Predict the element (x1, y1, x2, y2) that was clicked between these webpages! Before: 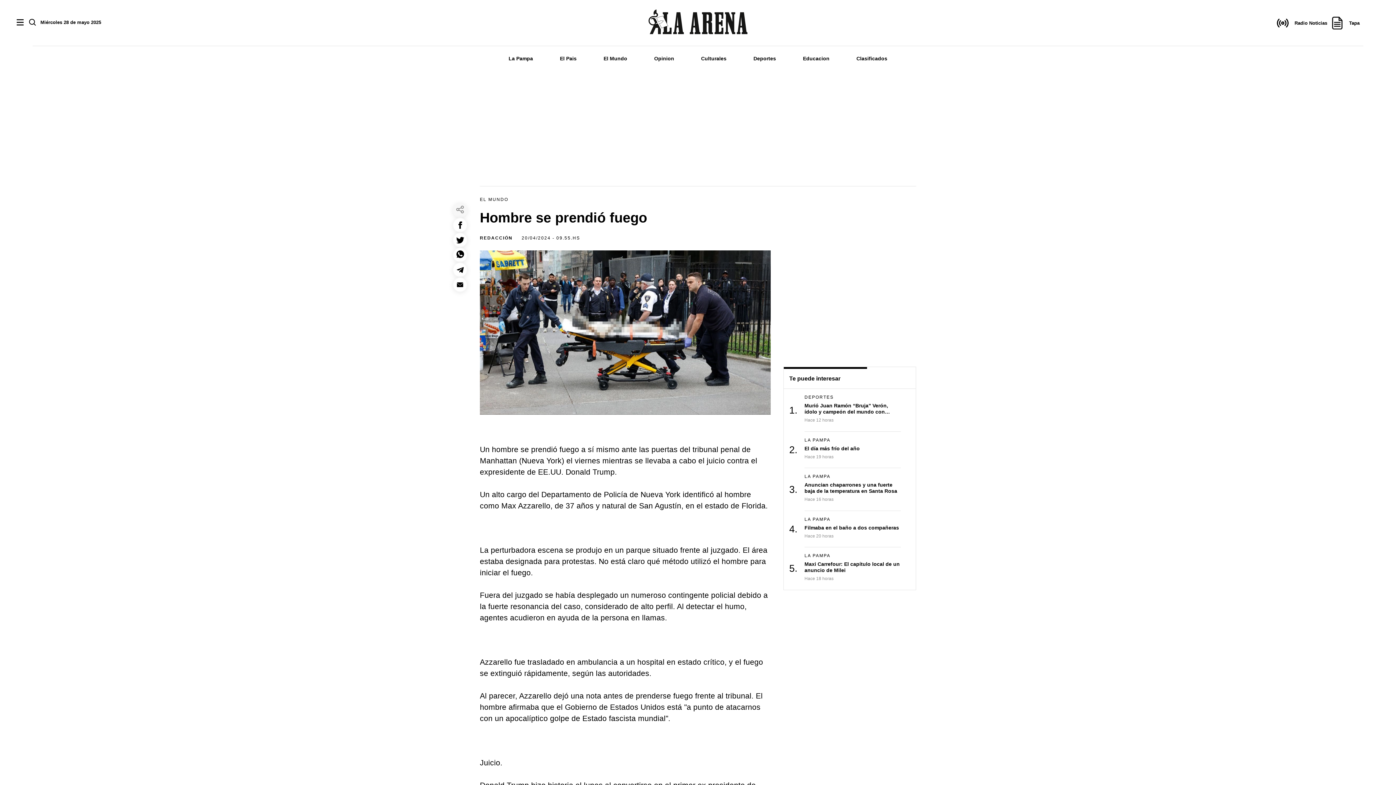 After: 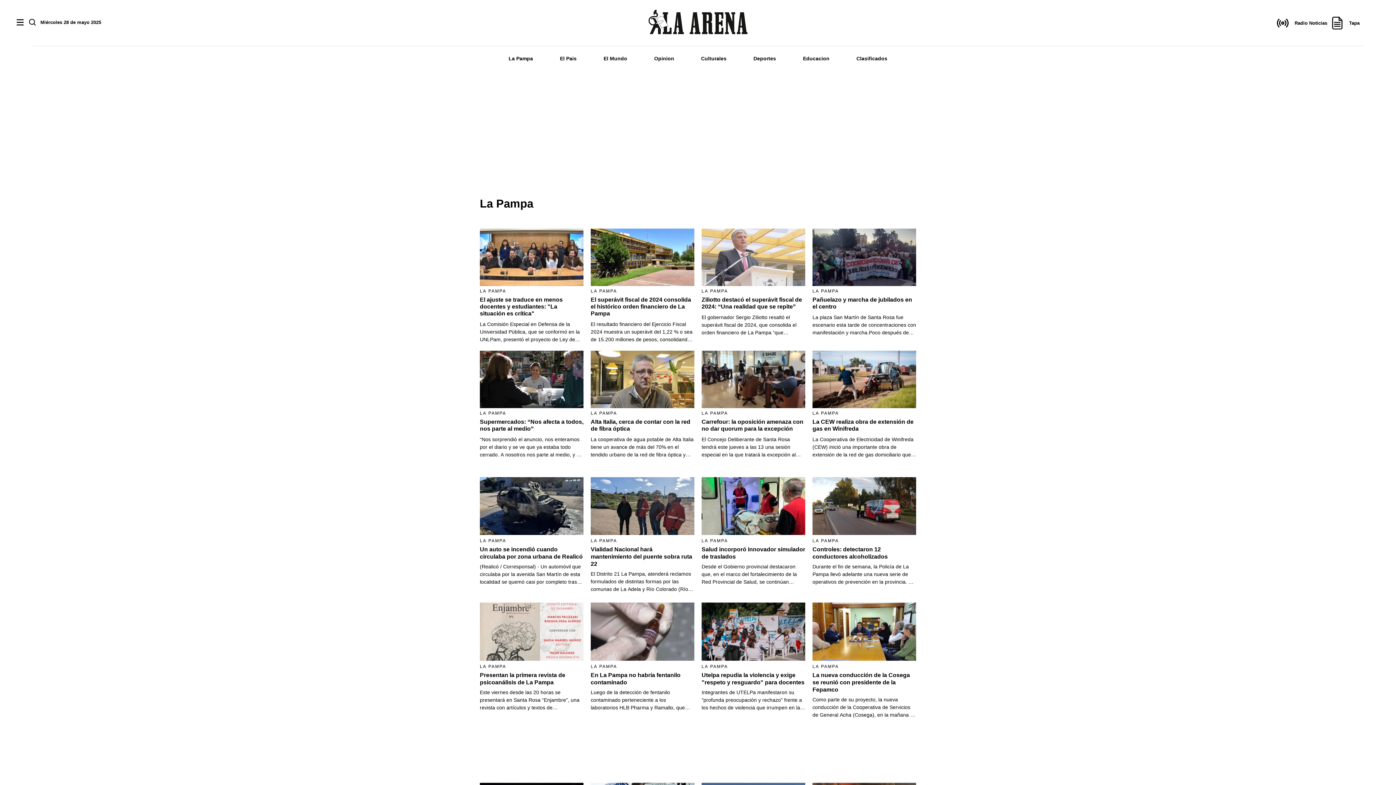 Action: label: Link a volanta bbox: (804, 437, 830, 442)